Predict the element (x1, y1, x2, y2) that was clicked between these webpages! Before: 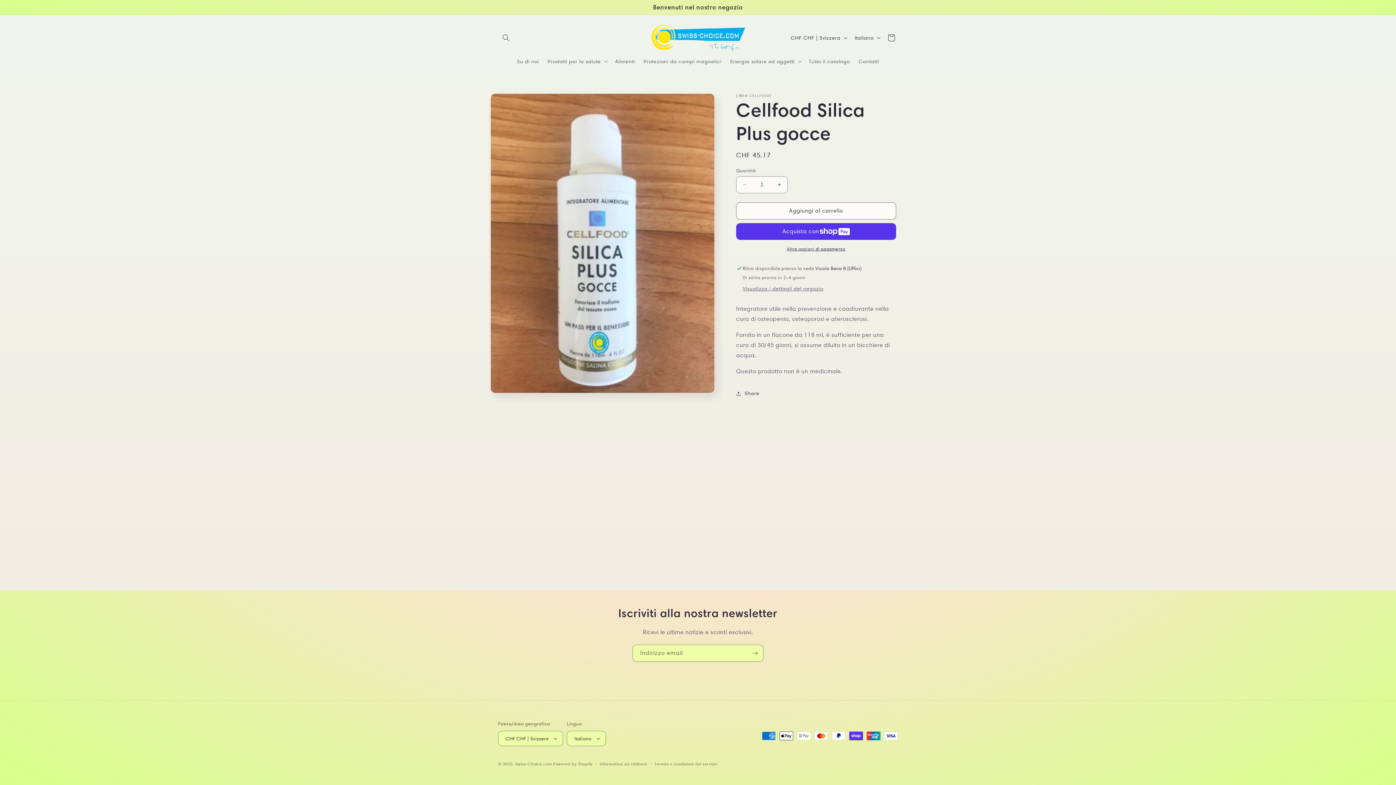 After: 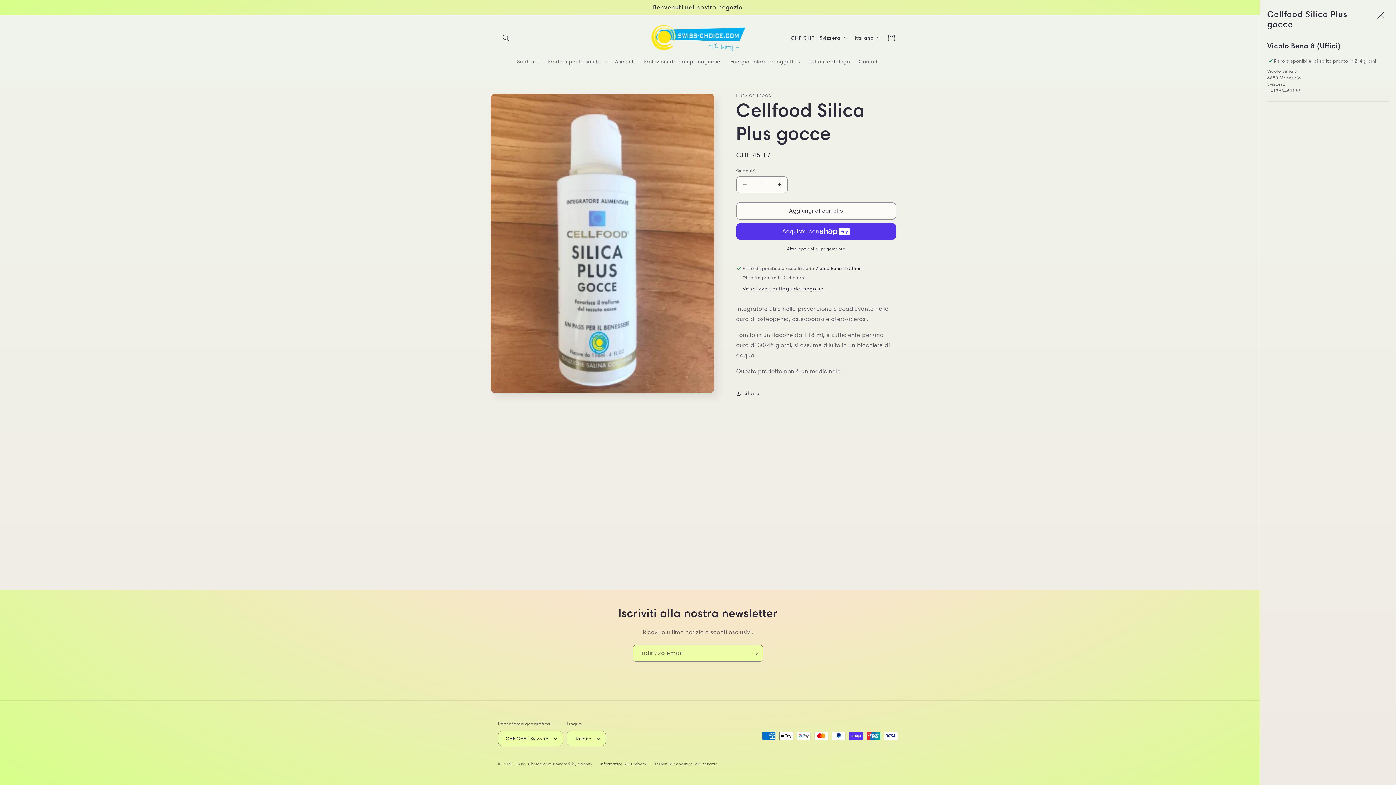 Action: label: Visualizza i dettagli del negozio bbox: (742, 285, 823, 292)